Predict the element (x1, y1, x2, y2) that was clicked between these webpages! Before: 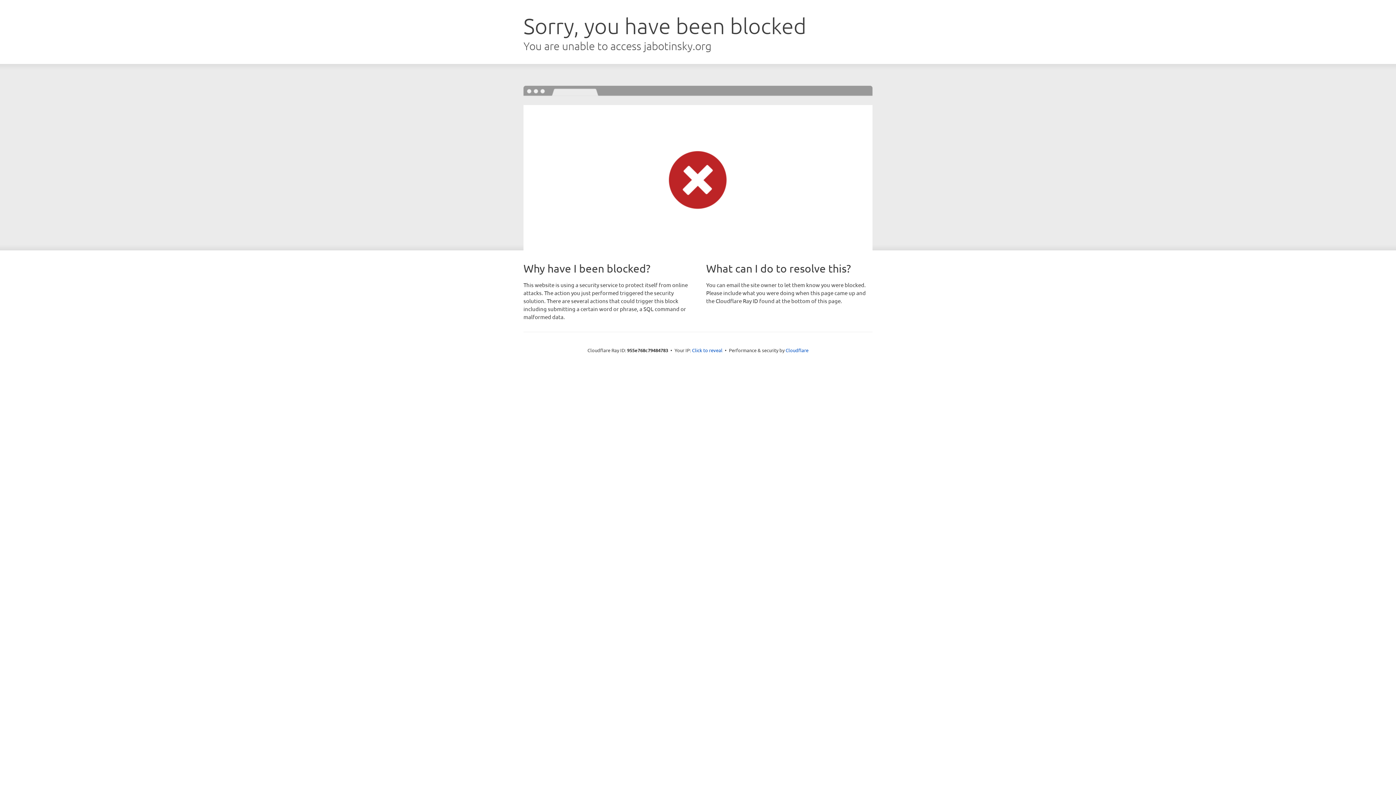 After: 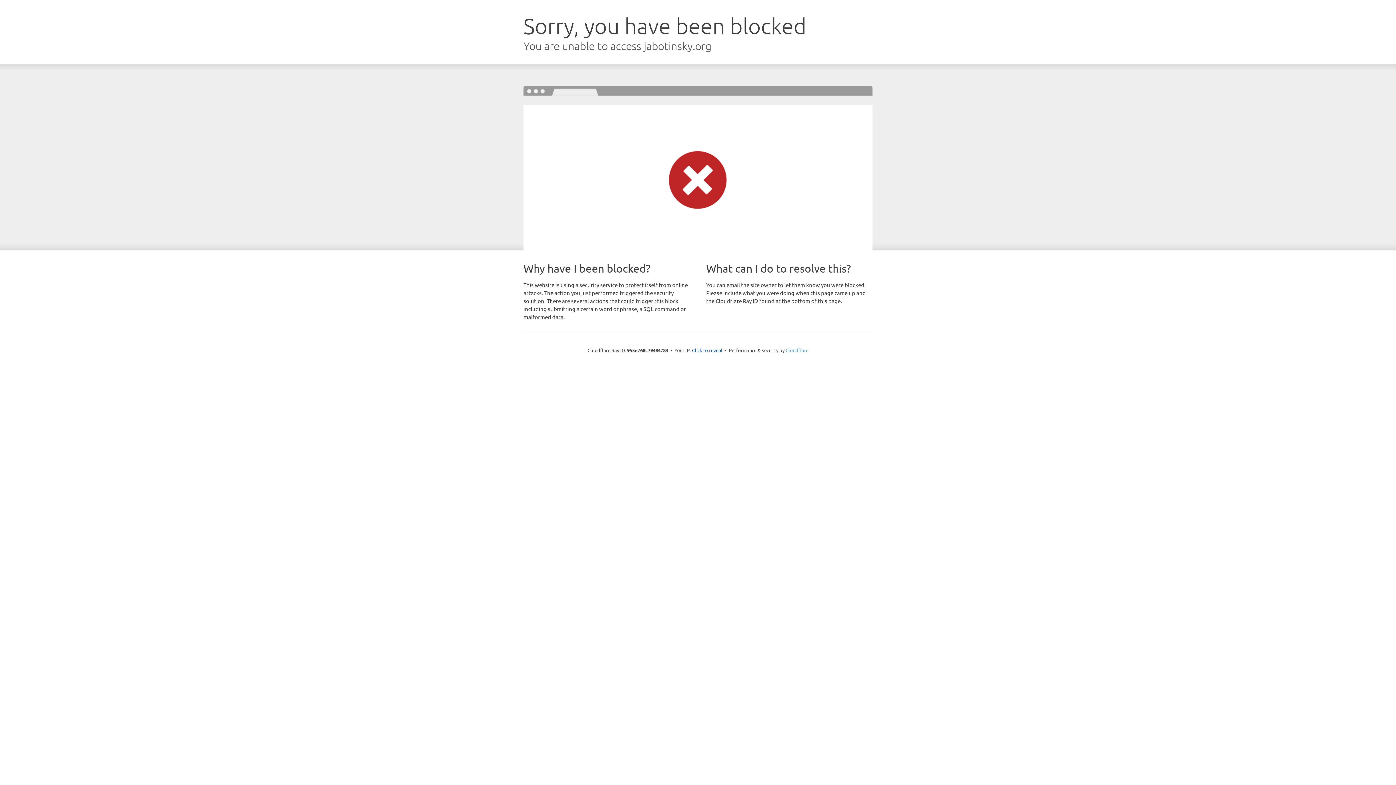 Action: bbox: (785, 347, 808, 353) label: Cloudflare